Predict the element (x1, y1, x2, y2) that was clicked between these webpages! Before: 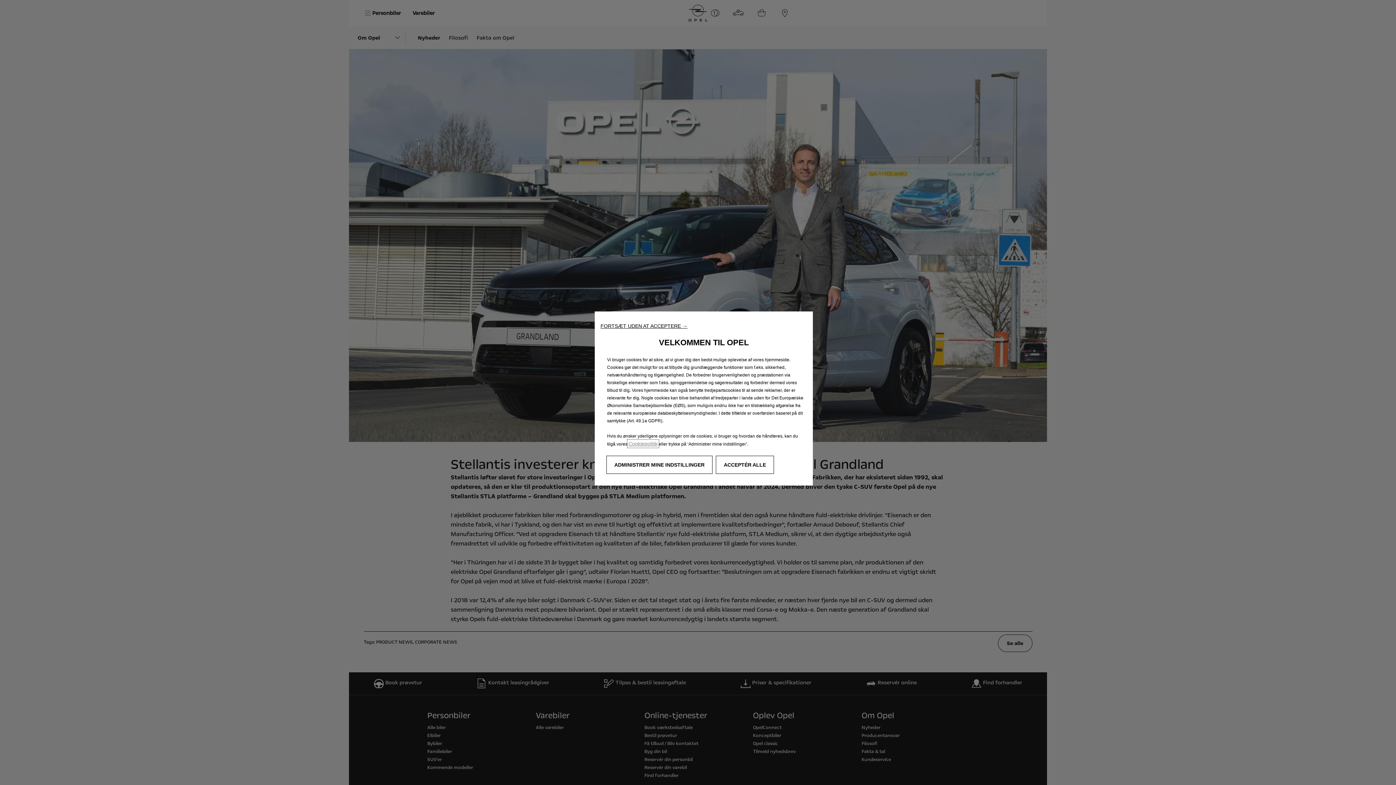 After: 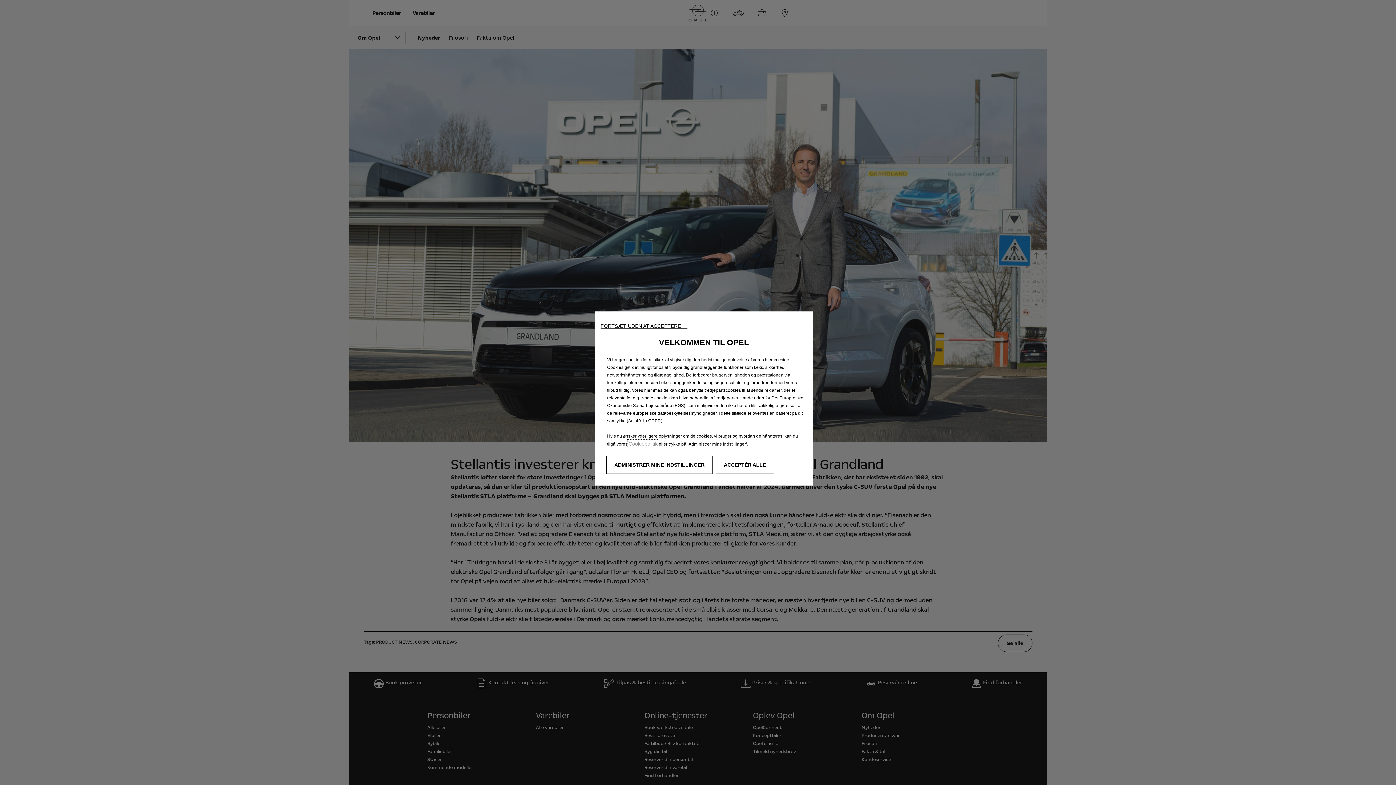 Action: label: Cookiepolitik bbox: (628, 441, 657, 446)